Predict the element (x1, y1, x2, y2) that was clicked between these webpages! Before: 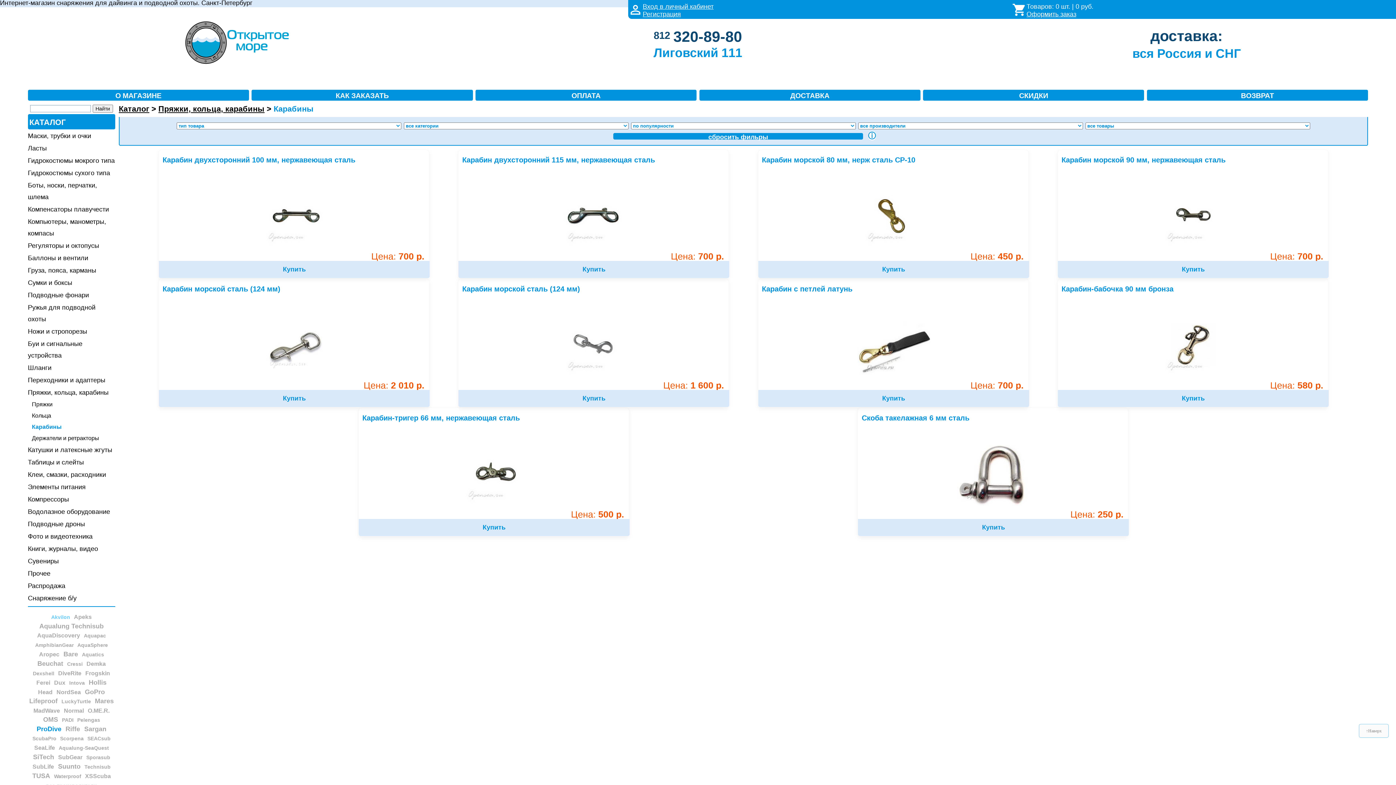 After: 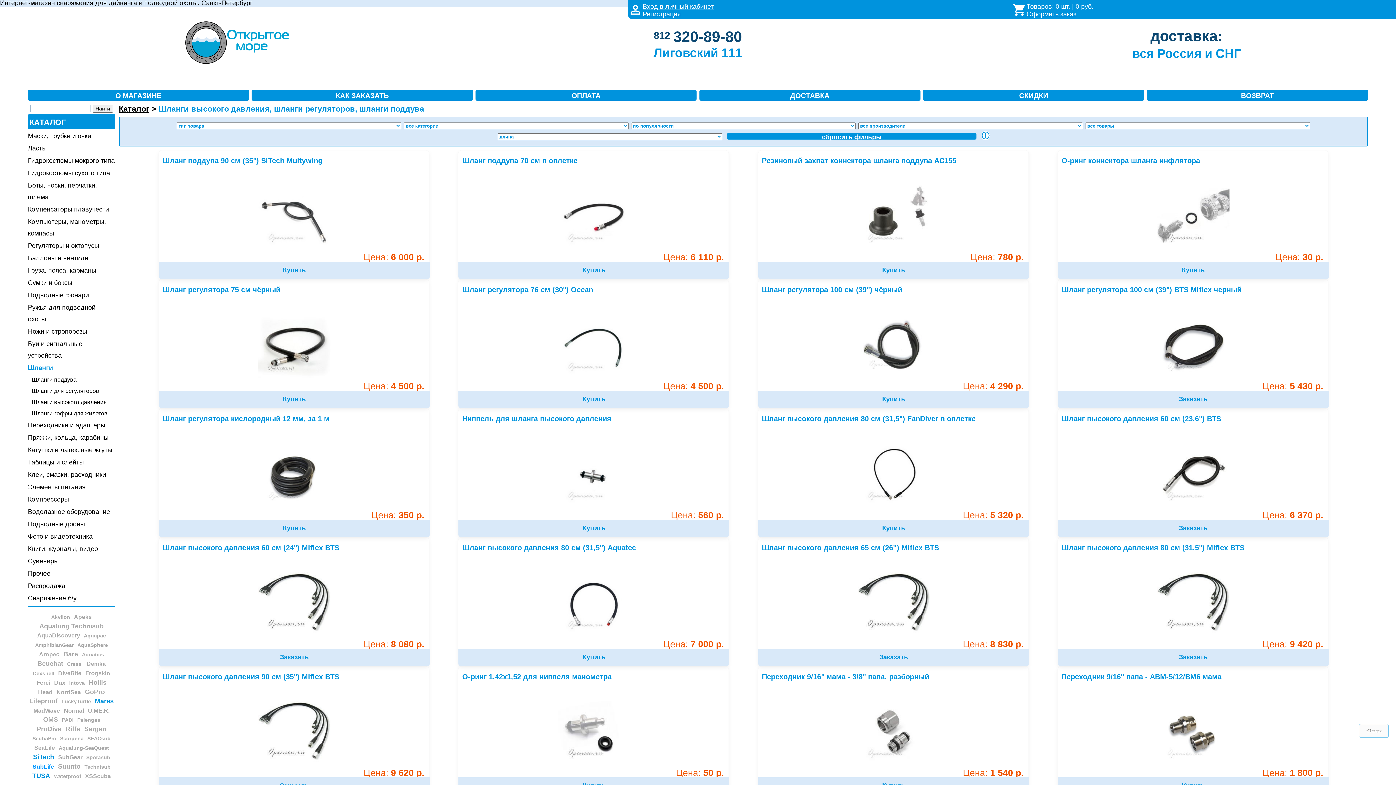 Action: bbox: (27, 362, 115, 373) label: Шланги